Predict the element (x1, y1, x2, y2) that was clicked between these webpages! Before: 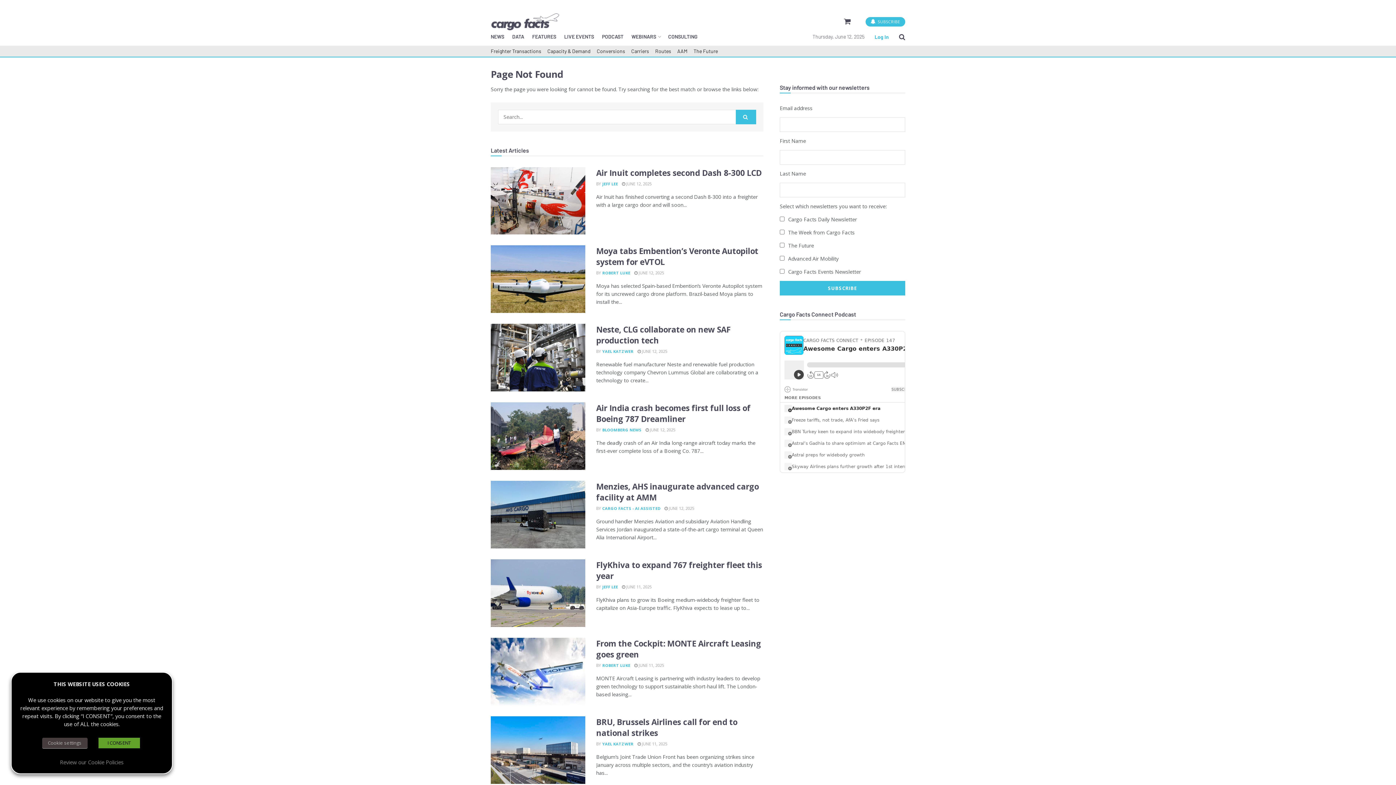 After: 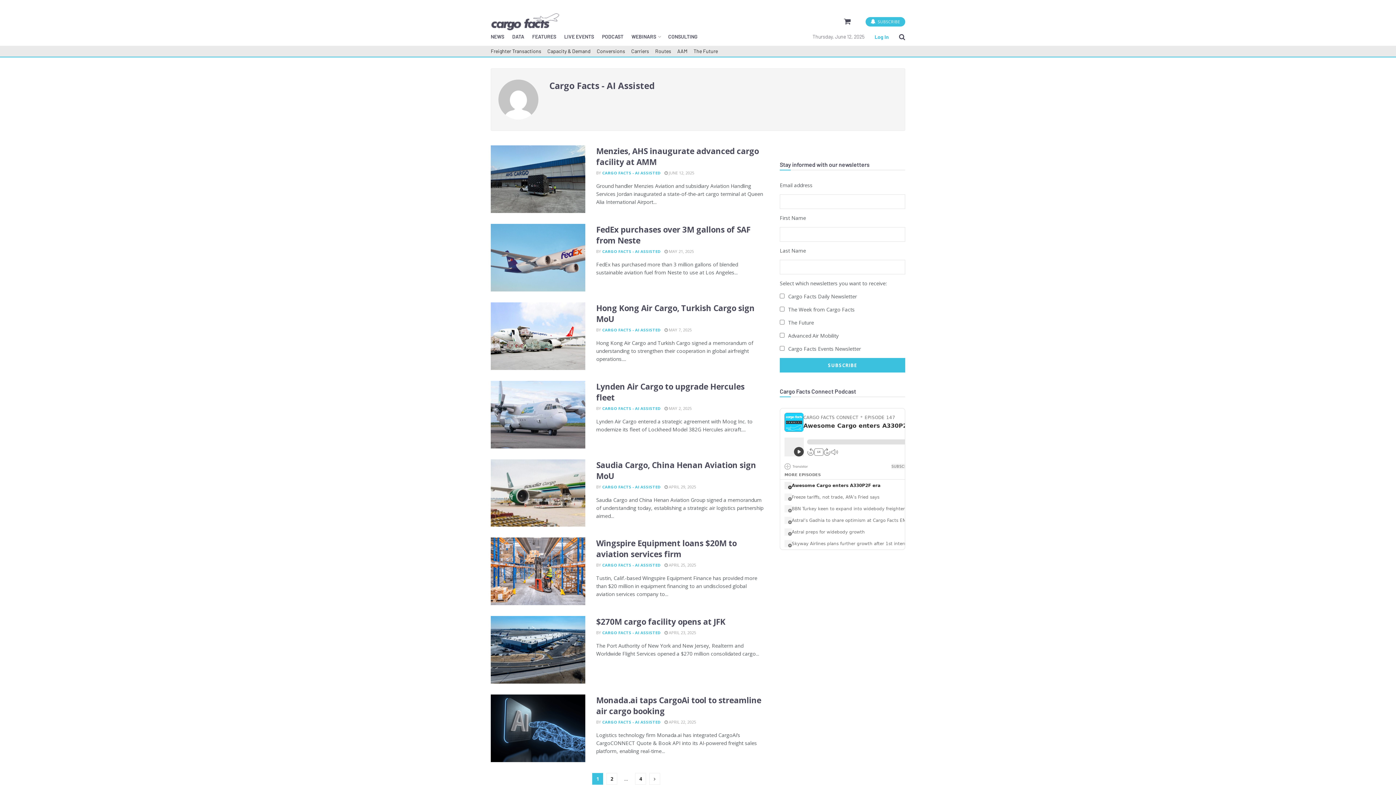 Action: label: CARGO FACTS - AI ASSISTED bbox: (602, 505, 660, 511)